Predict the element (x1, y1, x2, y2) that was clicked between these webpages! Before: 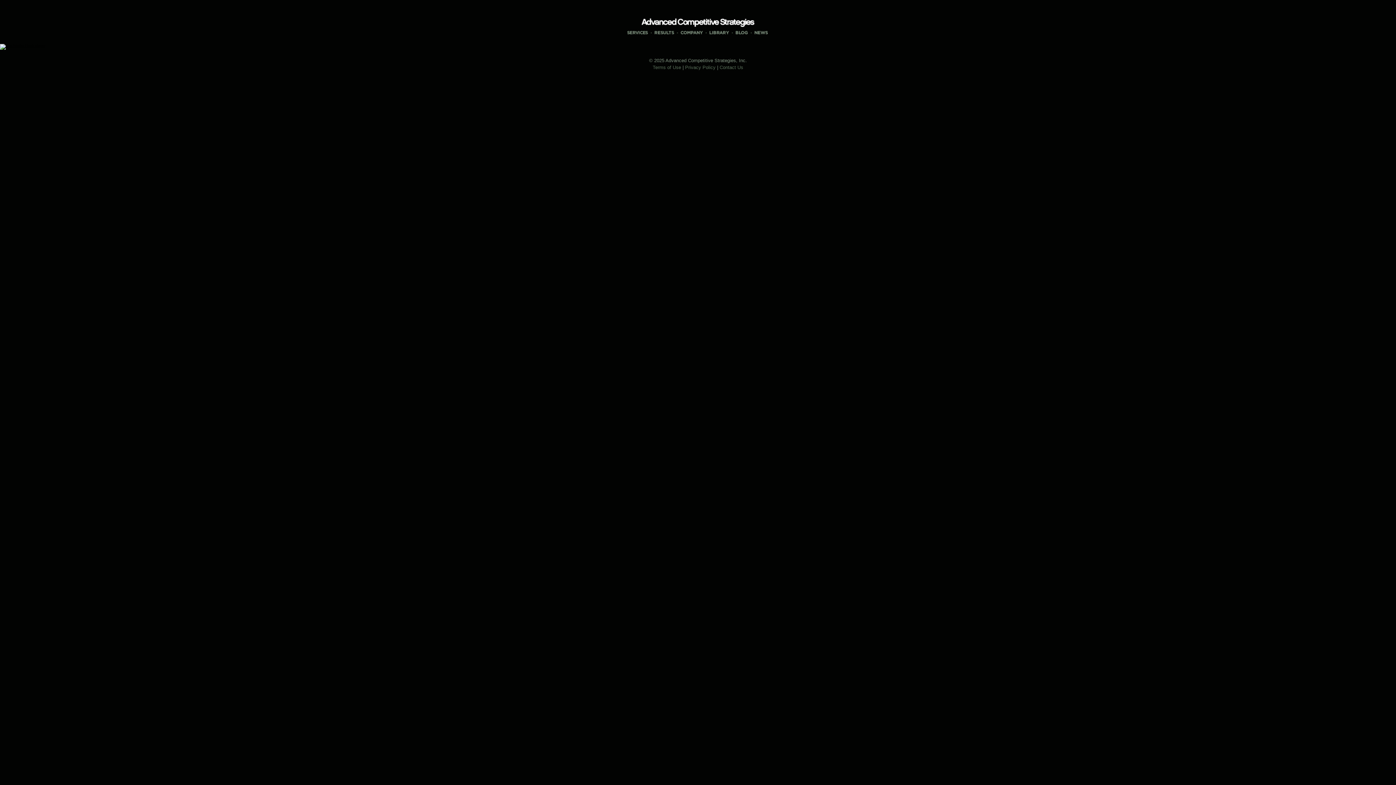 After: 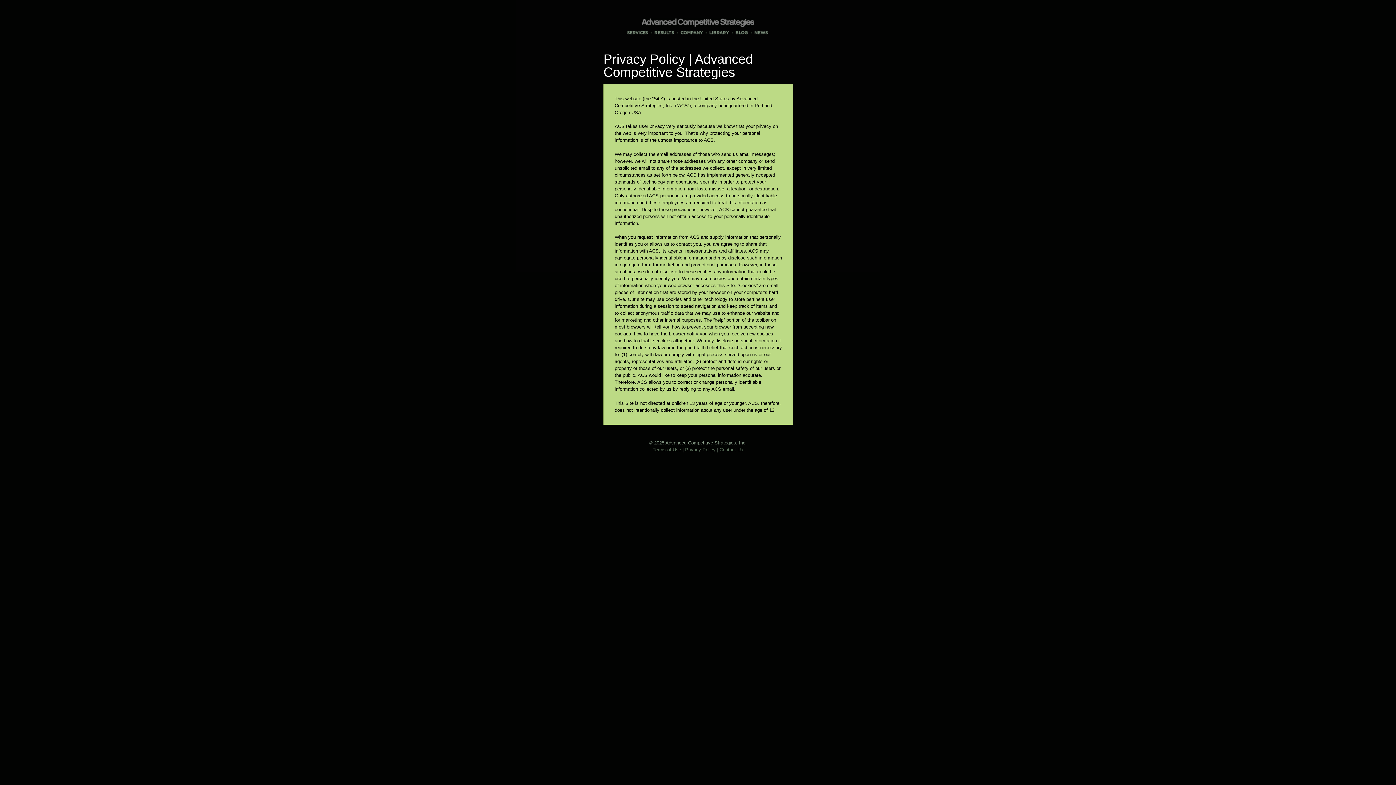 Action: label: Privacy Policy bbox: (685, 64, 715, 70)